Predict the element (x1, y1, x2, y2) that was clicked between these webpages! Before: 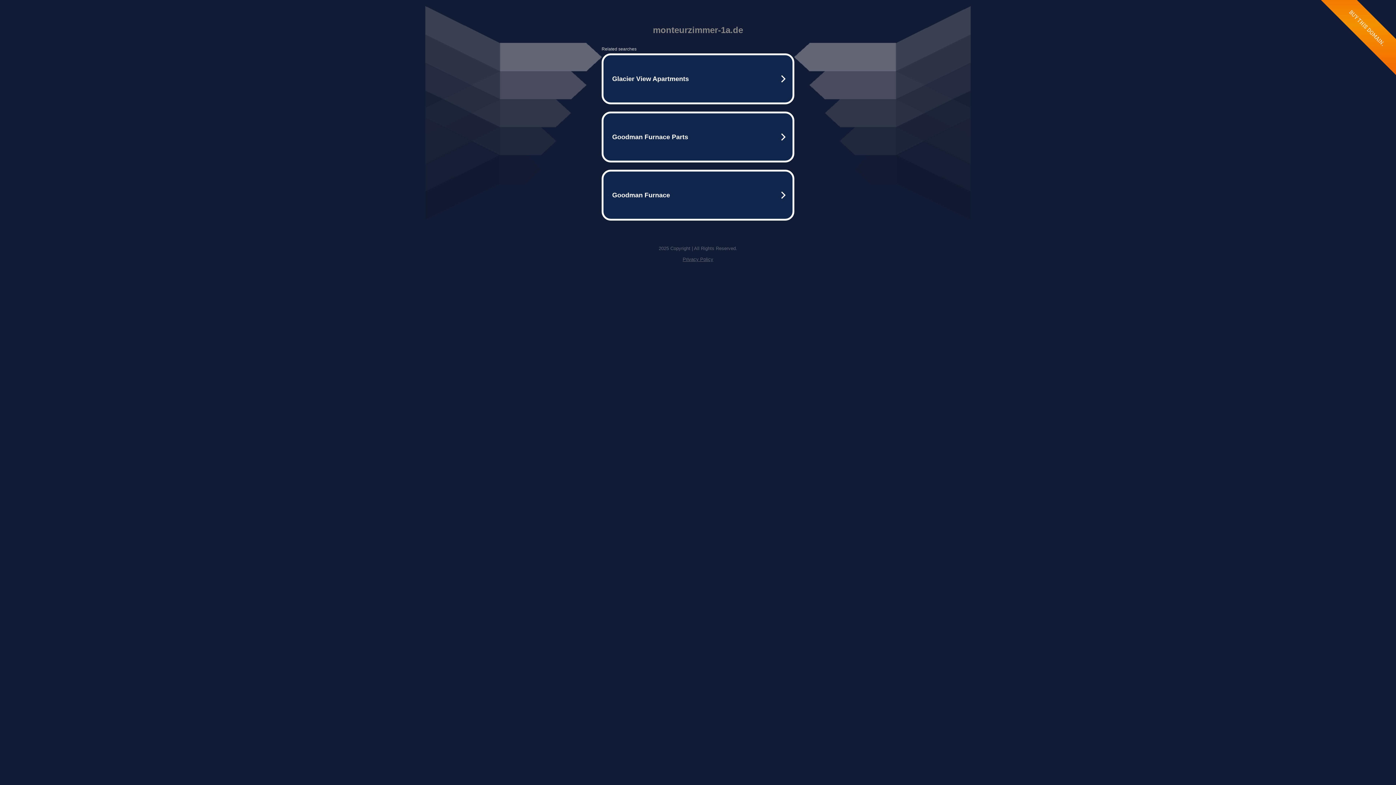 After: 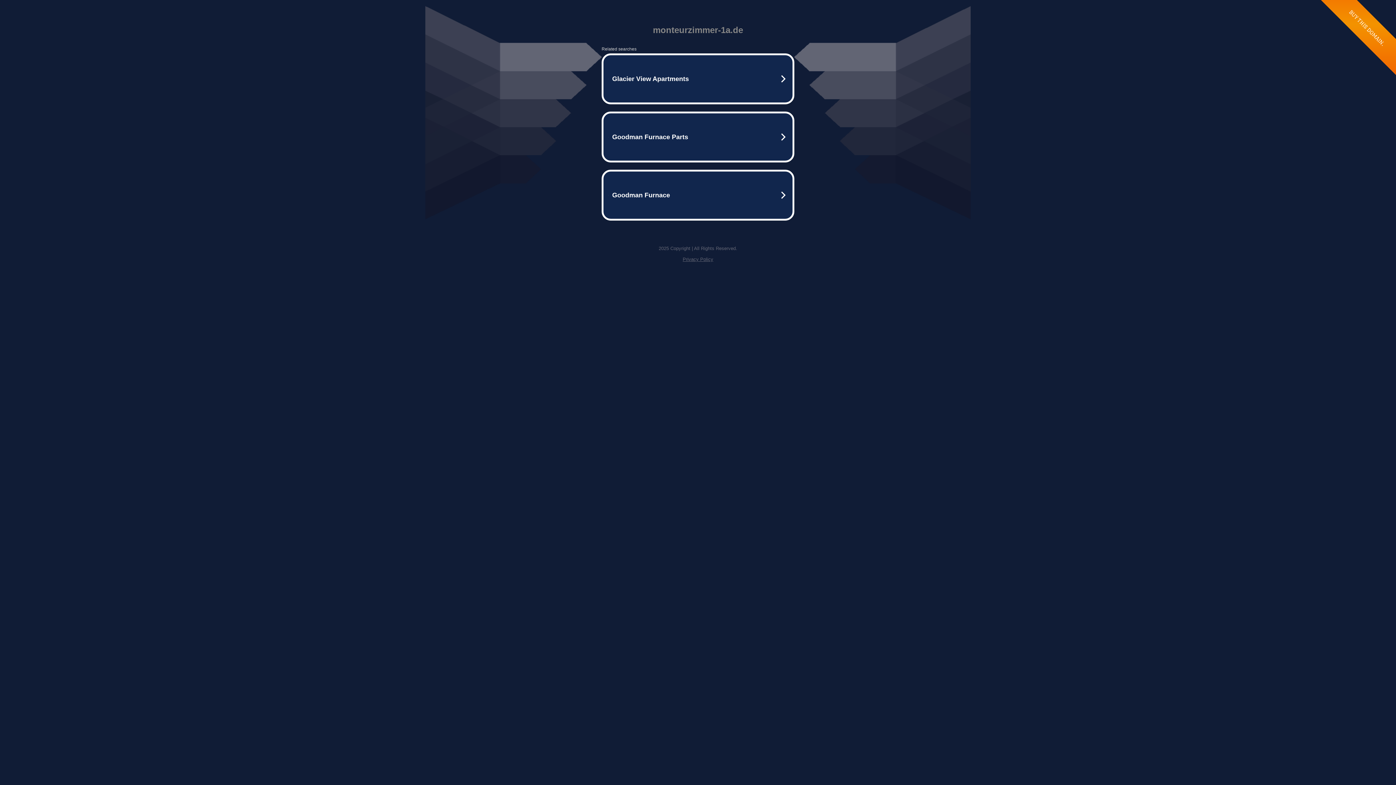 Action: bbox: (682, 256, 713, 262) label: Privacy Policy